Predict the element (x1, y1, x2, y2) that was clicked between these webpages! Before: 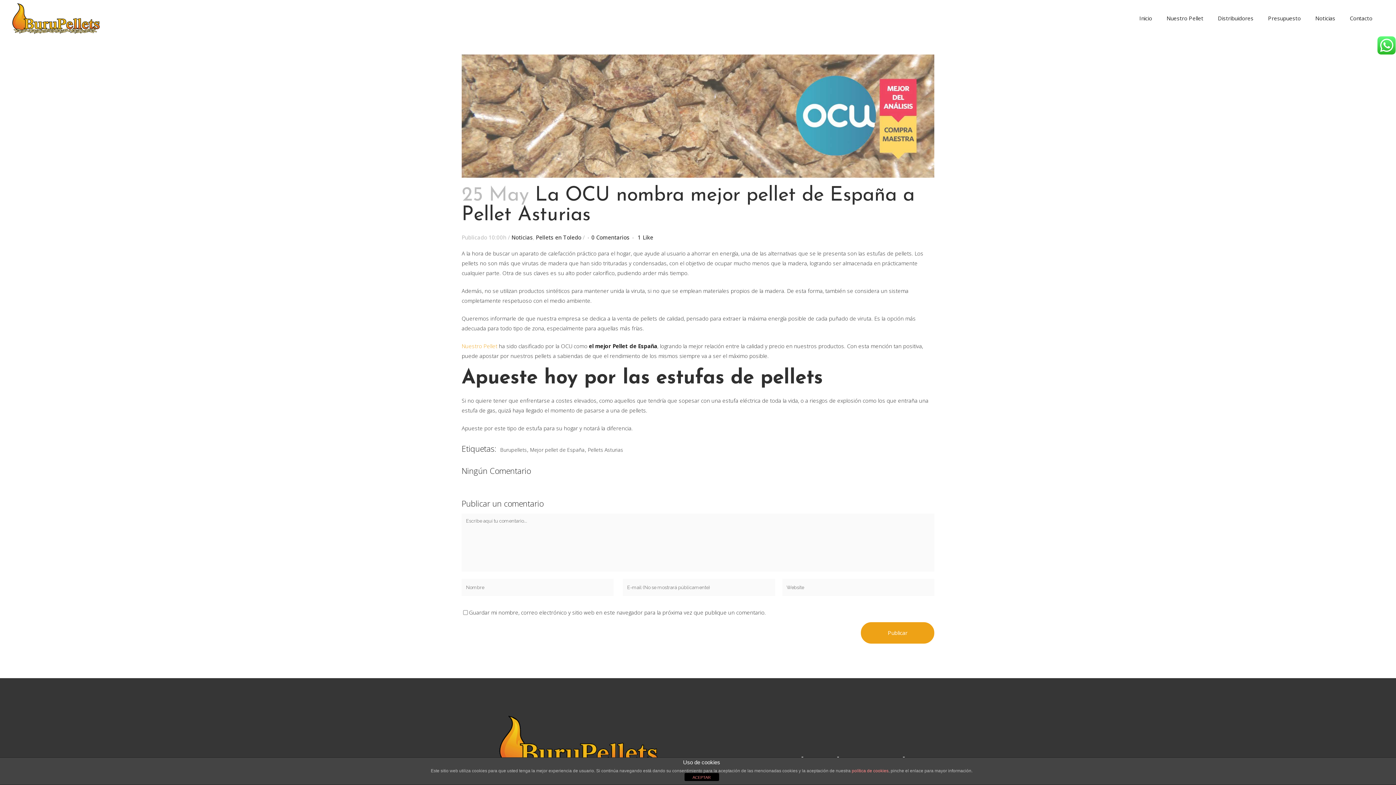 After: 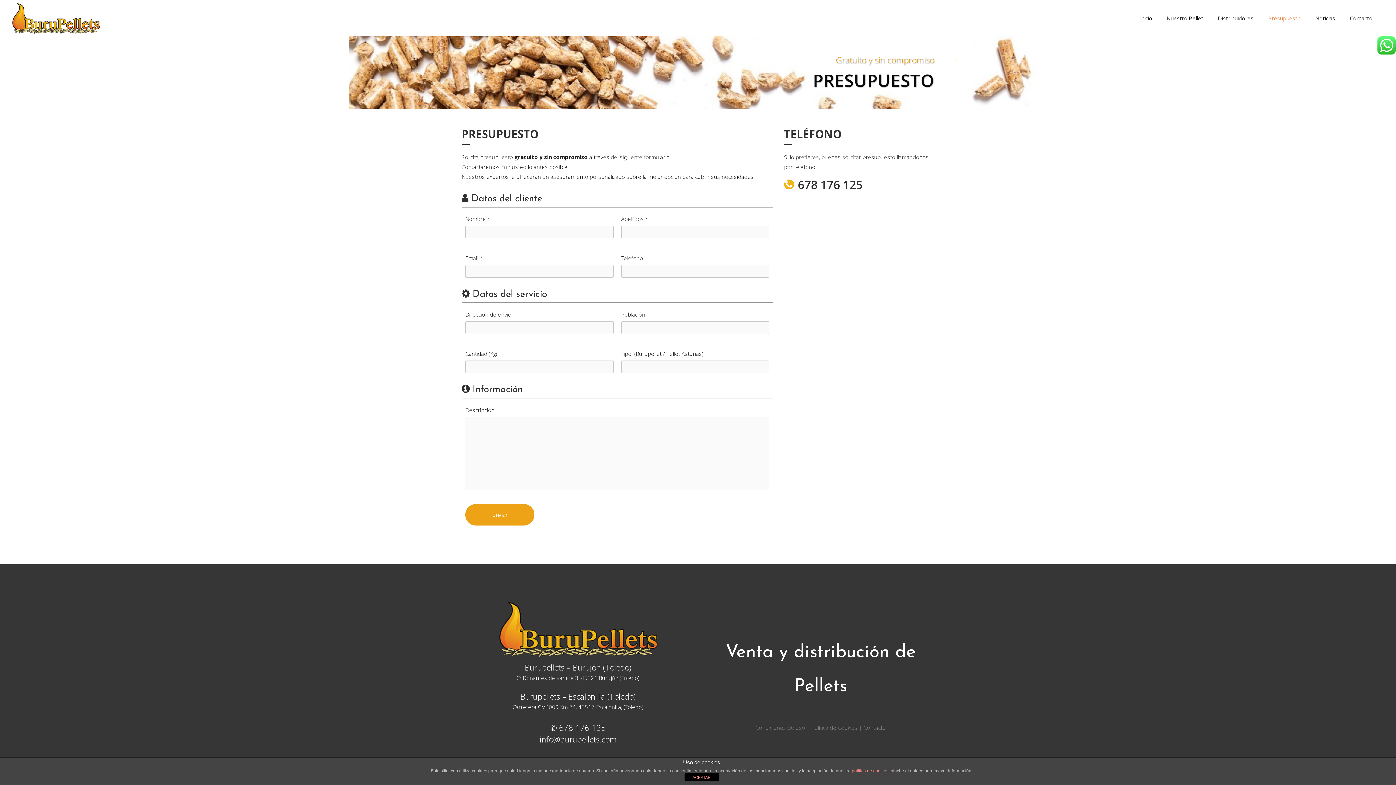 Action: bbox: (1261, 0, 1308, 36) label: Presupuesto